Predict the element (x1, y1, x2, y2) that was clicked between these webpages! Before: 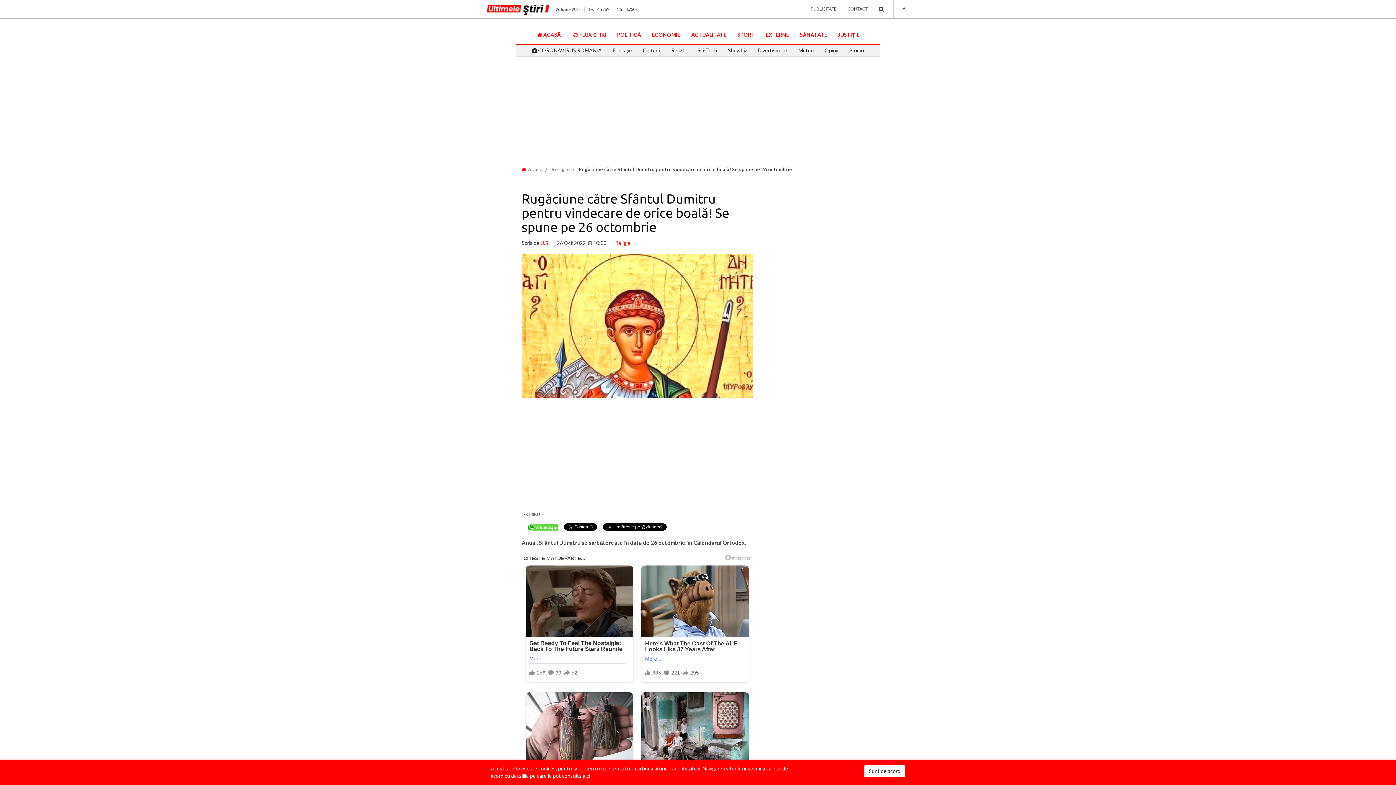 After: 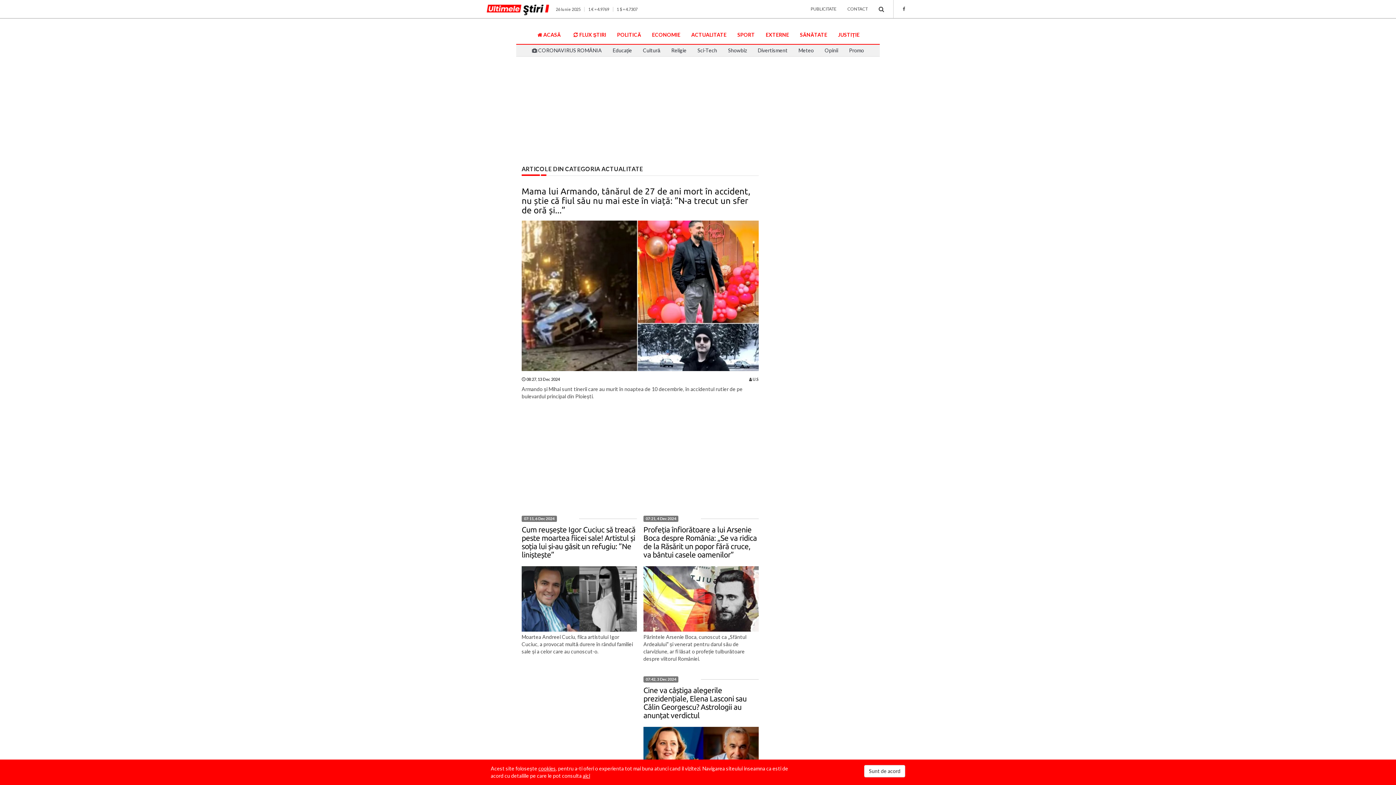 Action: label: ACTUALITATE bbox: (686, 25, 732, 44)